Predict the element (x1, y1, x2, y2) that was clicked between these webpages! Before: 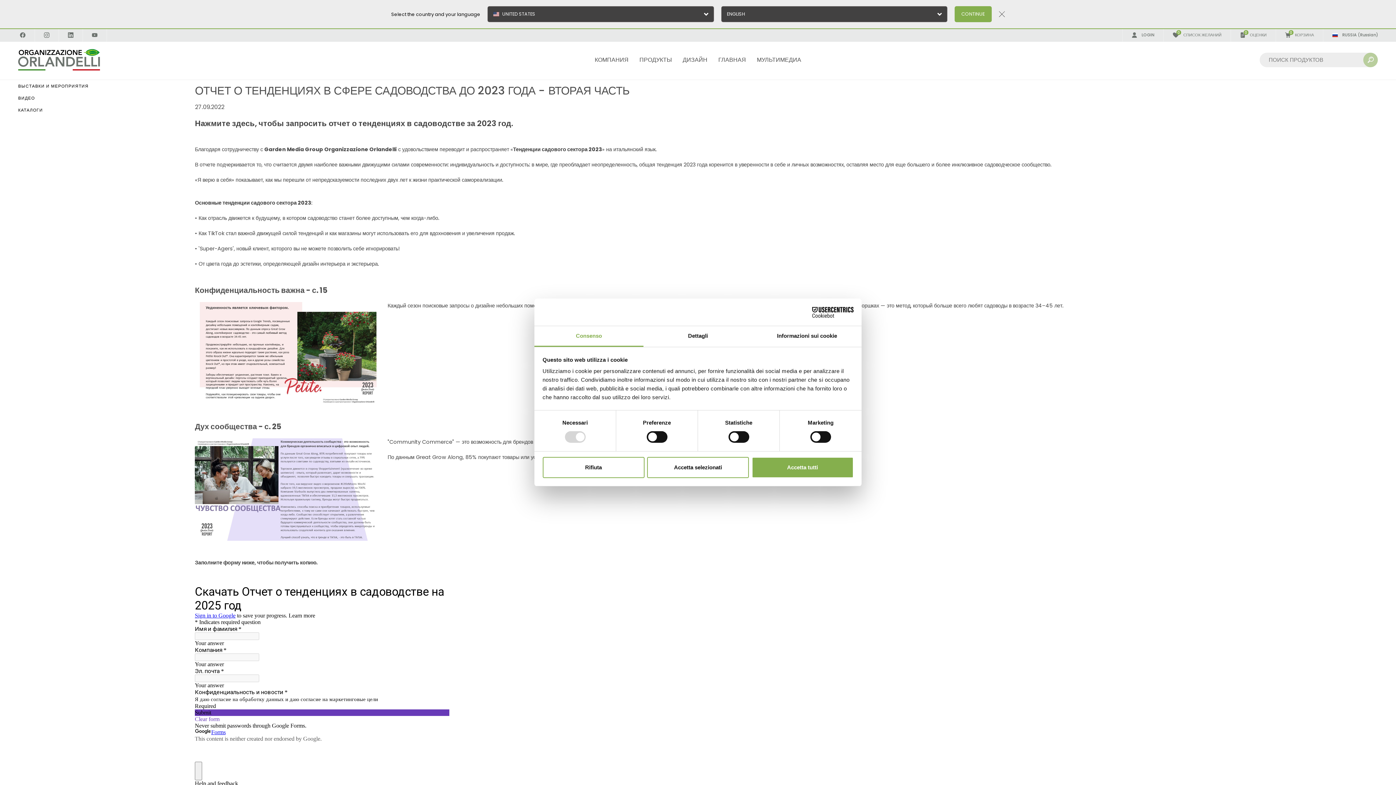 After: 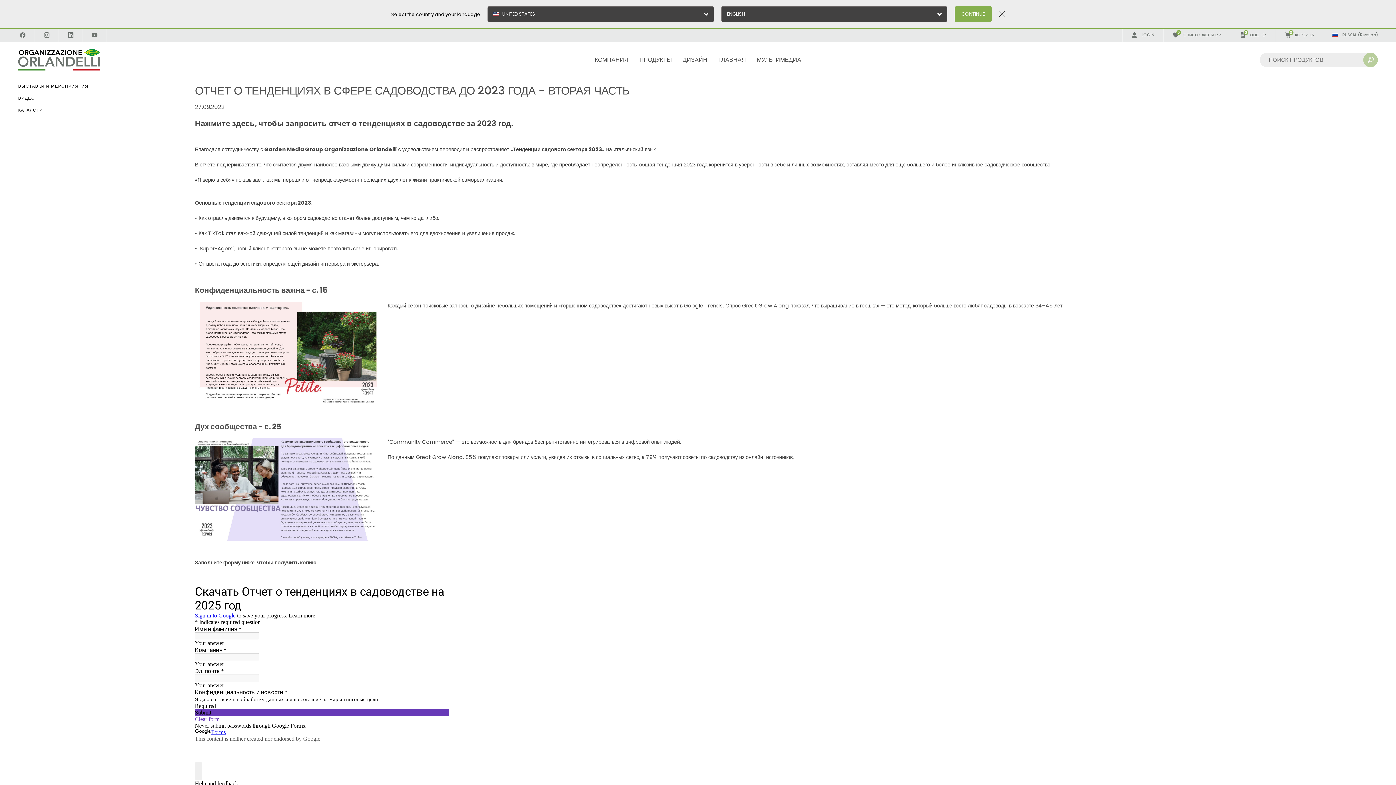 Action: label: Accetta selezionati bbox: (647, 457, 749, 478)